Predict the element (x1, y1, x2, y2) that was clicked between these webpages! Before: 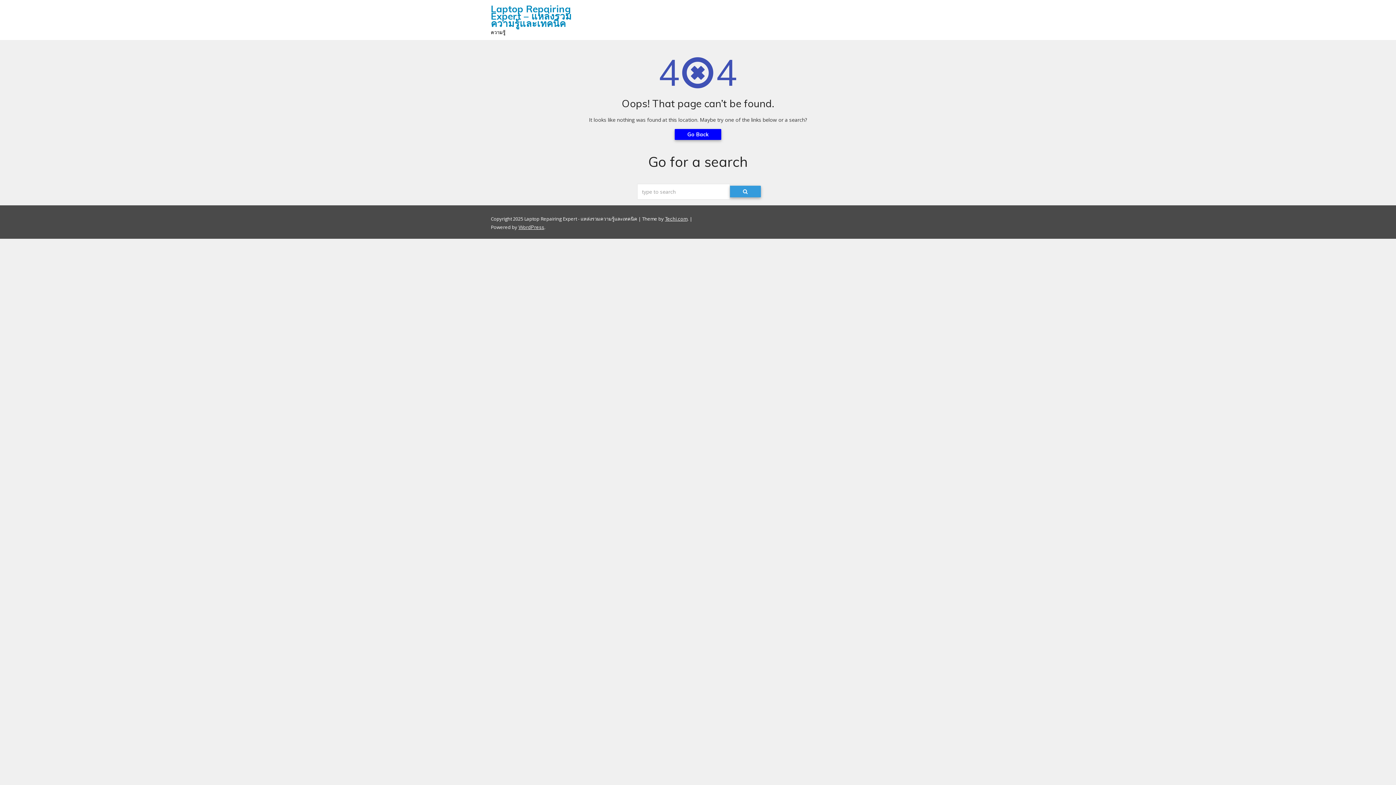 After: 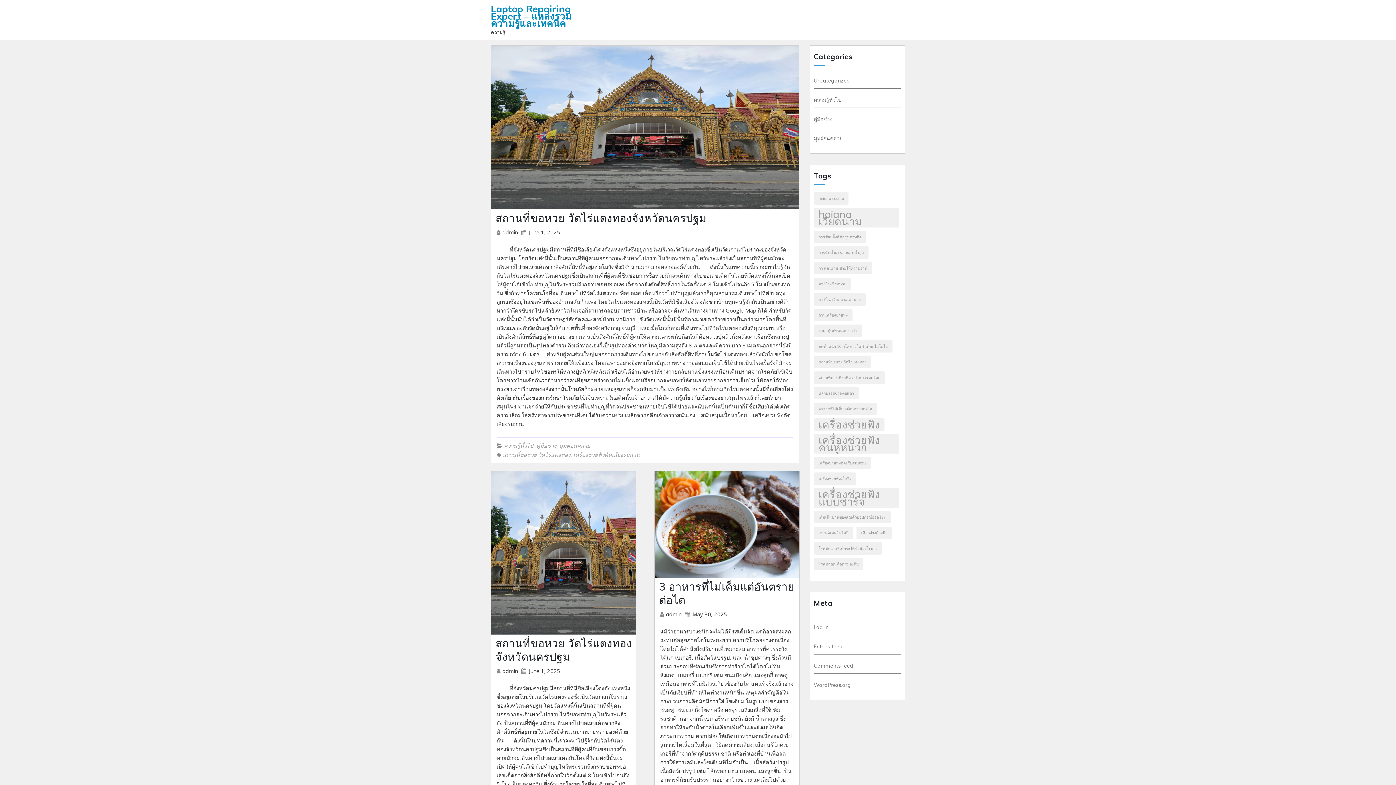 Action: bbox: (674, 129, 721, 140) label: Go Back